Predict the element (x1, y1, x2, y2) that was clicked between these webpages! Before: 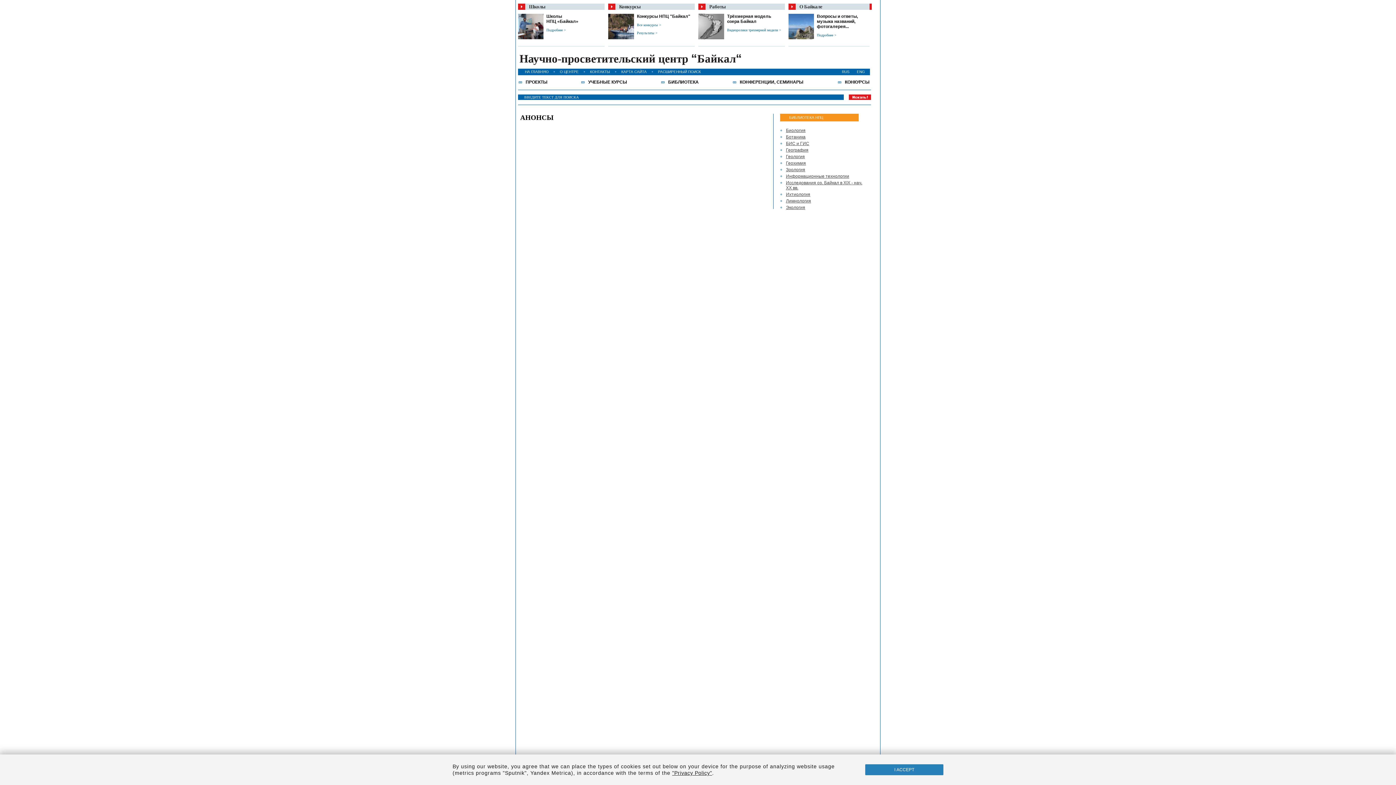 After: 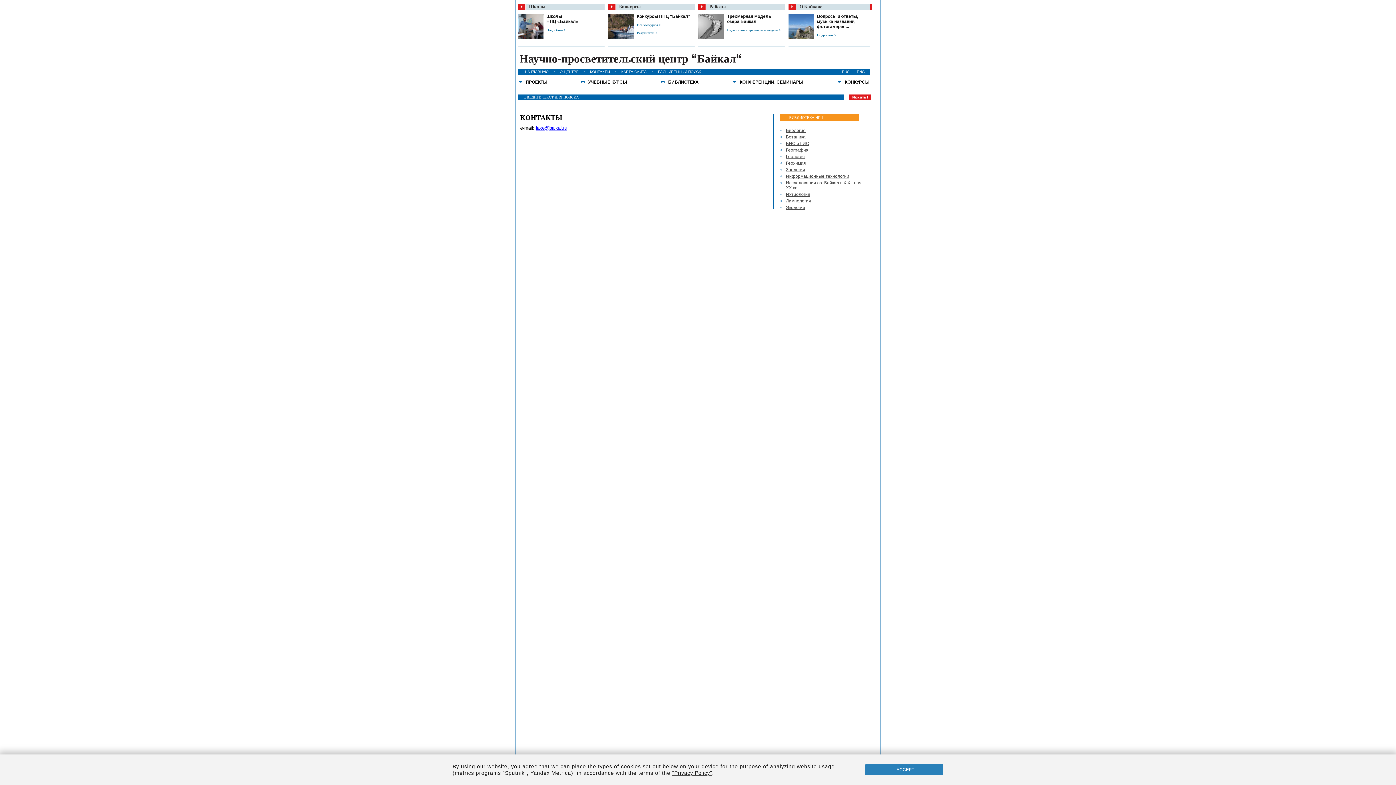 Action: bbox: (590, 69, 610, 73) label: КОНТАКТЫ